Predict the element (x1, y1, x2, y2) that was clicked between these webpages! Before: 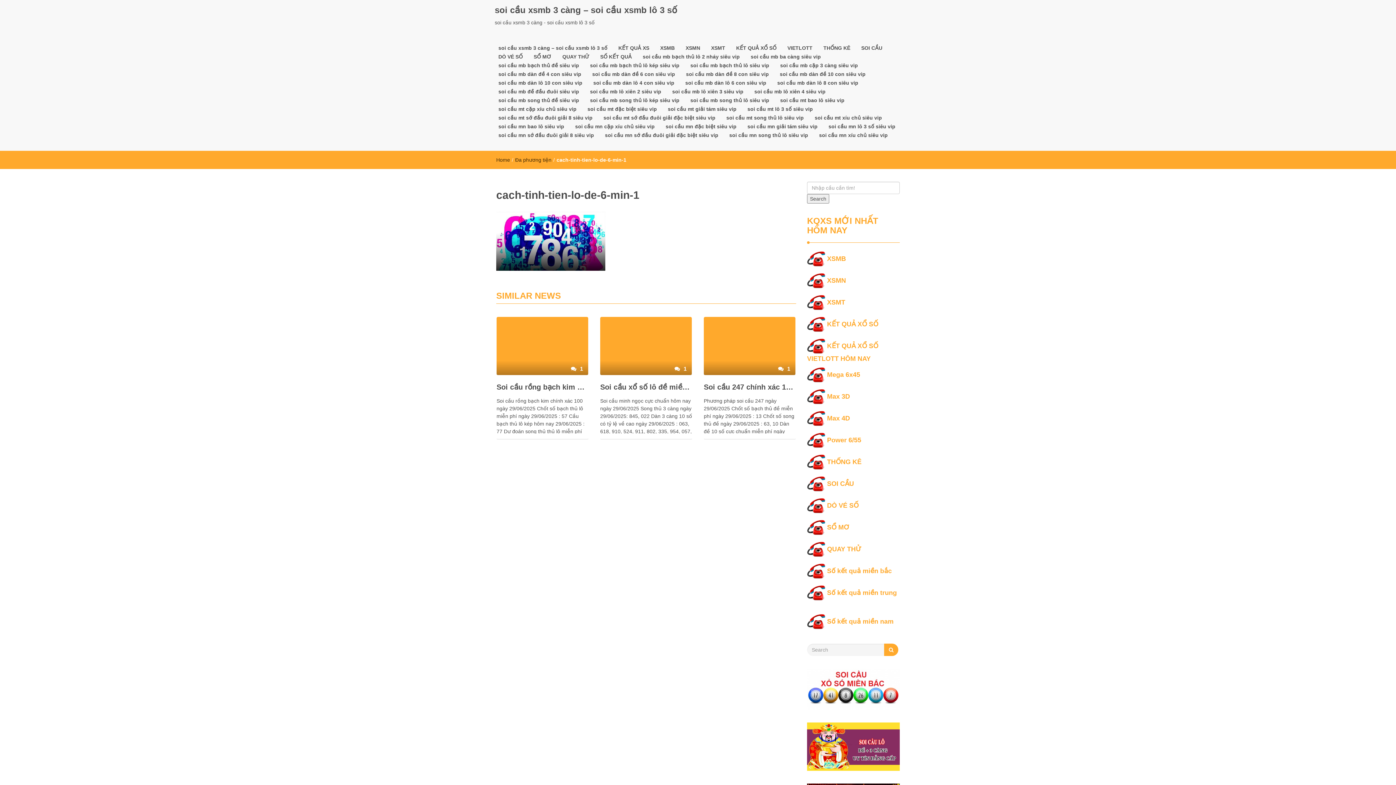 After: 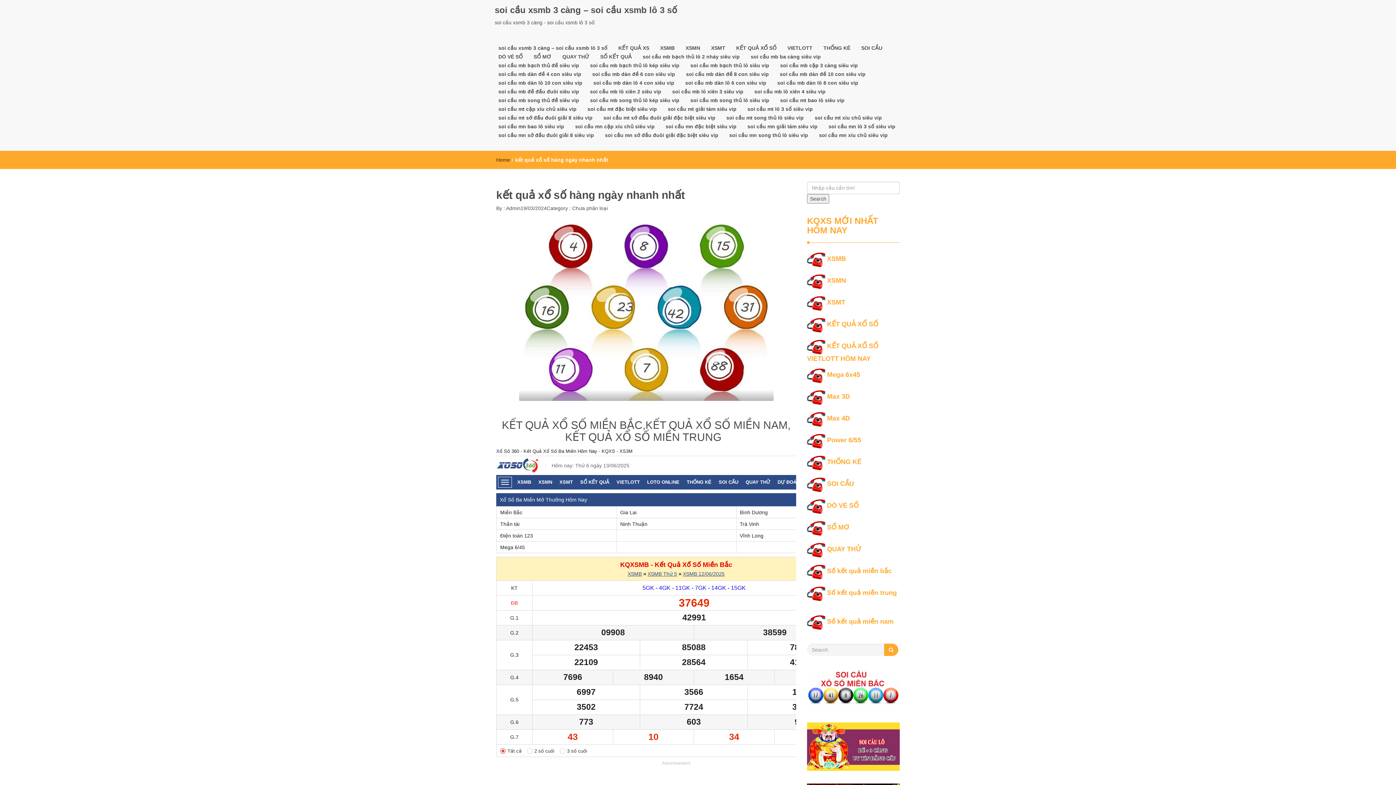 Action: bbox: (730, 43, 782, 52) label: KẾT QUẢ XỔ SỐ